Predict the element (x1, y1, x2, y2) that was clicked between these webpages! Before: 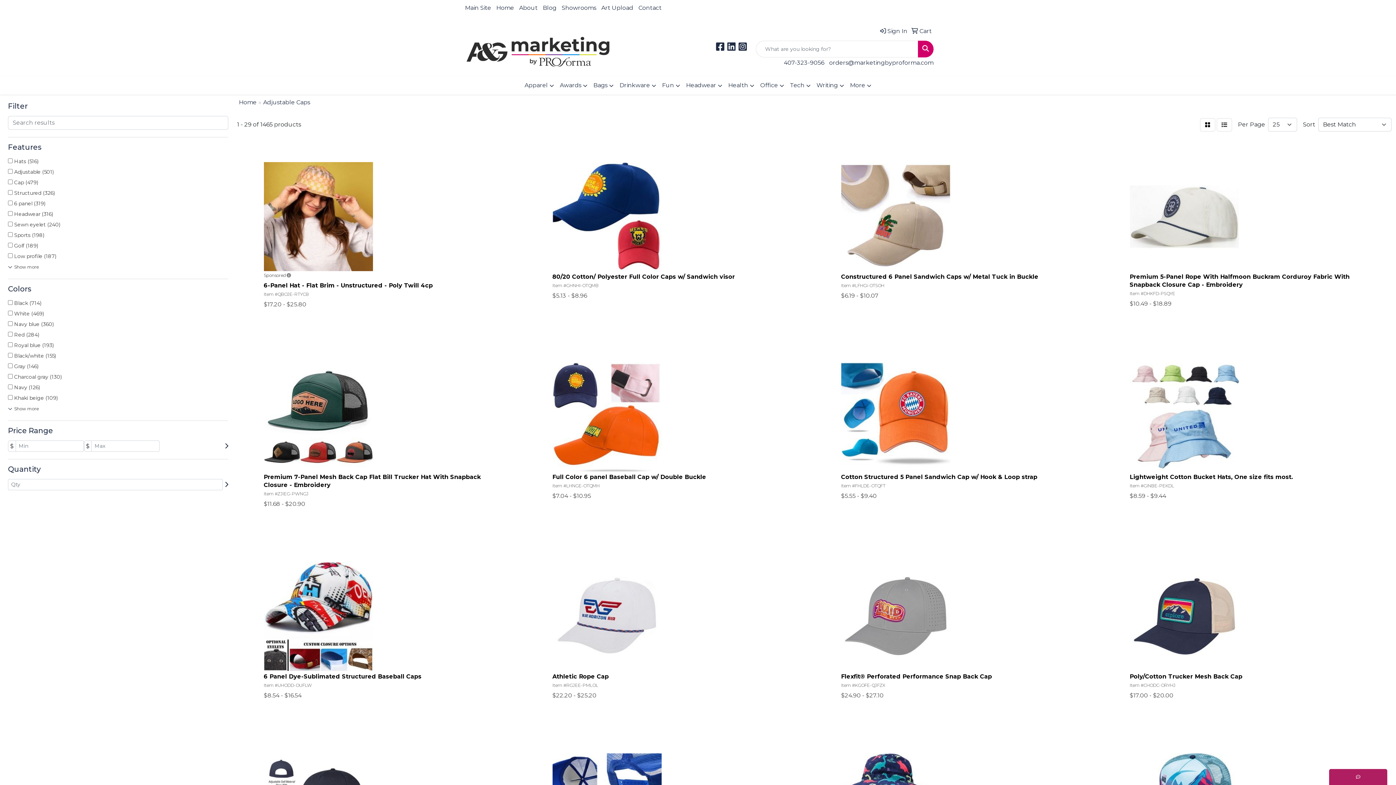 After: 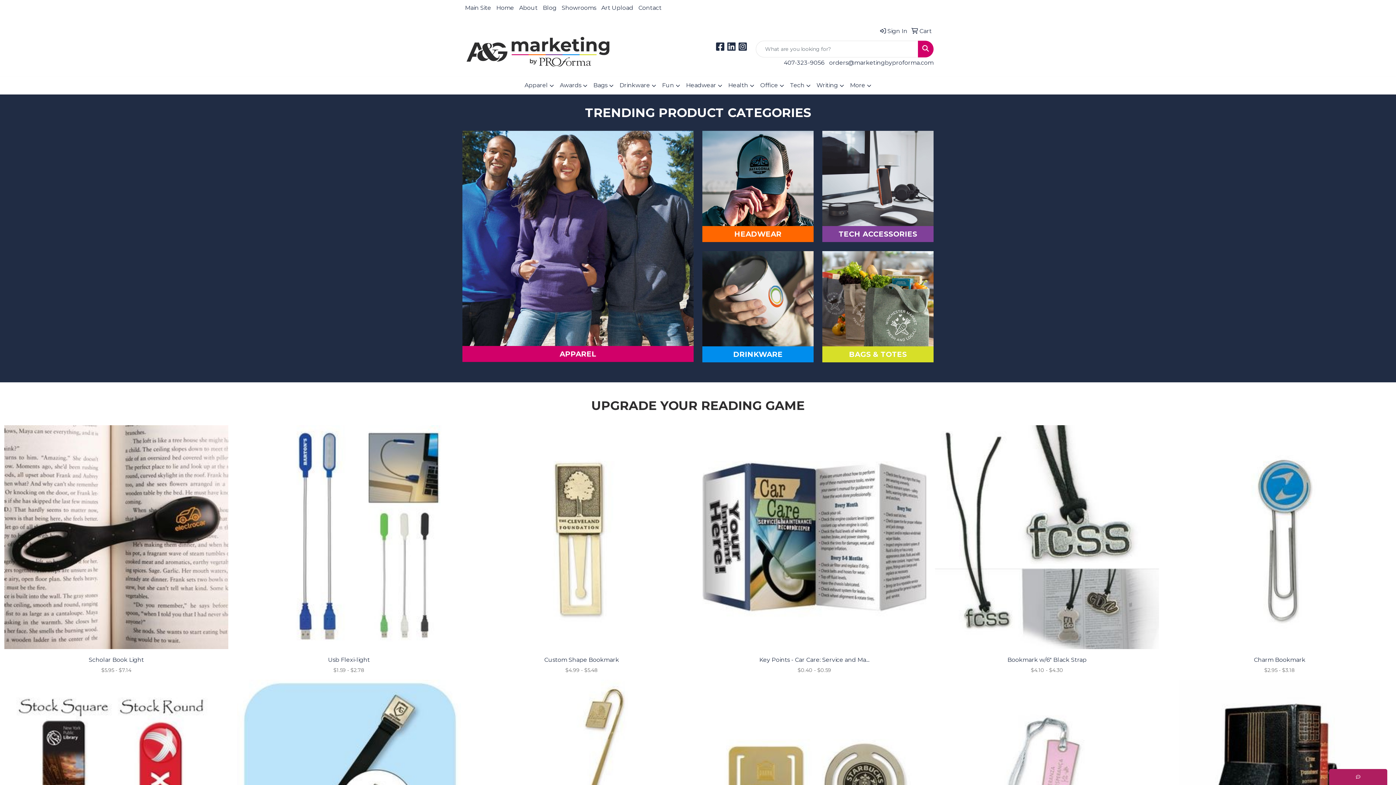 Action: label: Home bbox: (493, 0, 516, 16)